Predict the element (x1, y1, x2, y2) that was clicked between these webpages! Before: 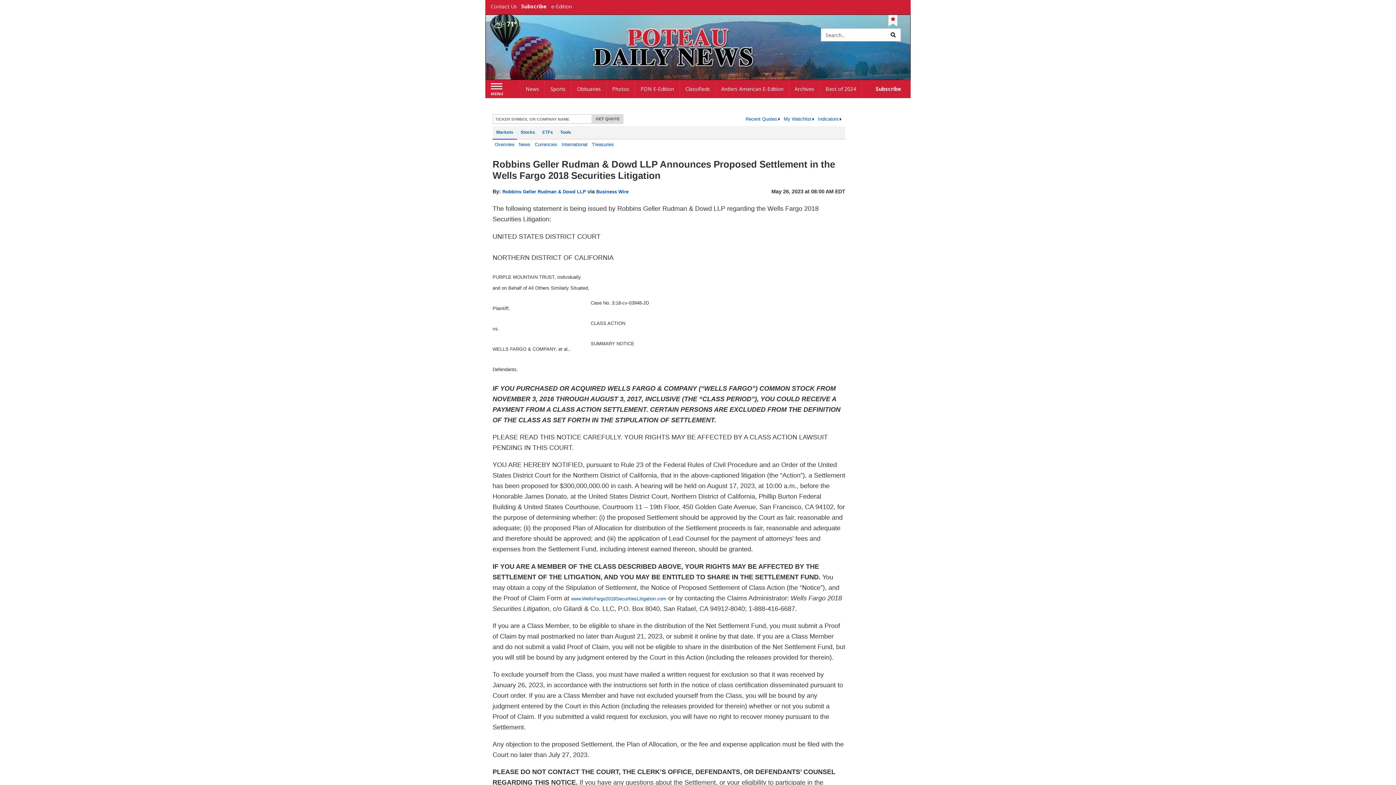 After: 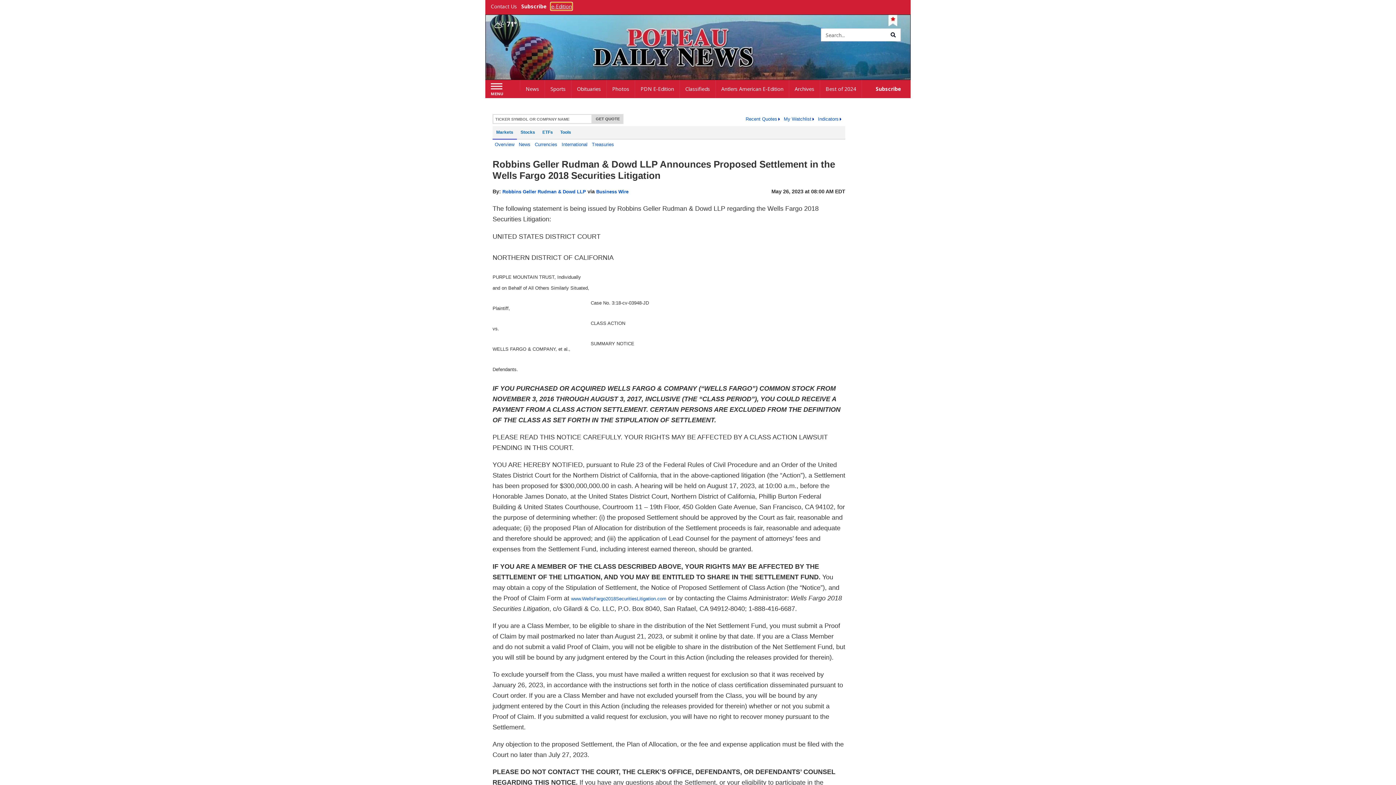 Action: label: e-Edition bbox: (551, 2, 572, 9)